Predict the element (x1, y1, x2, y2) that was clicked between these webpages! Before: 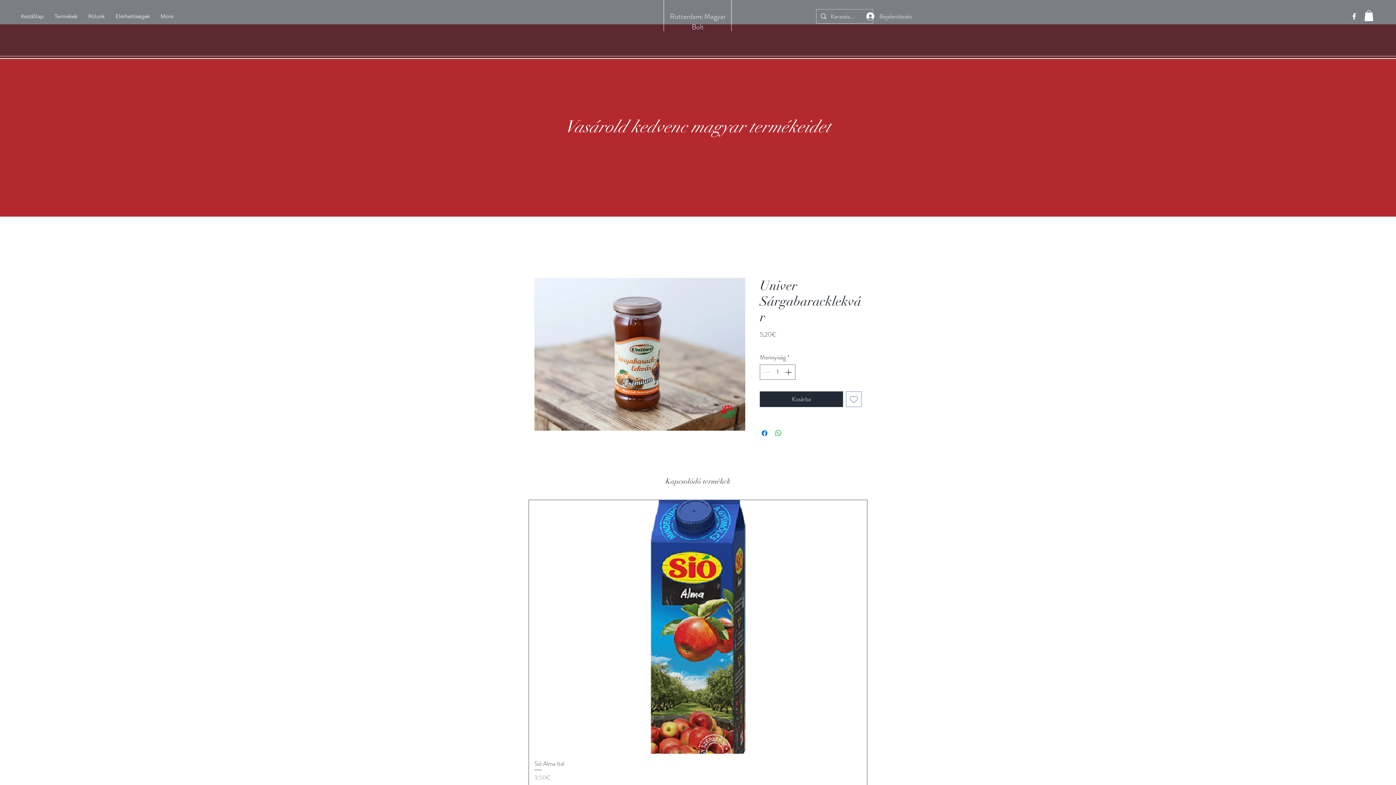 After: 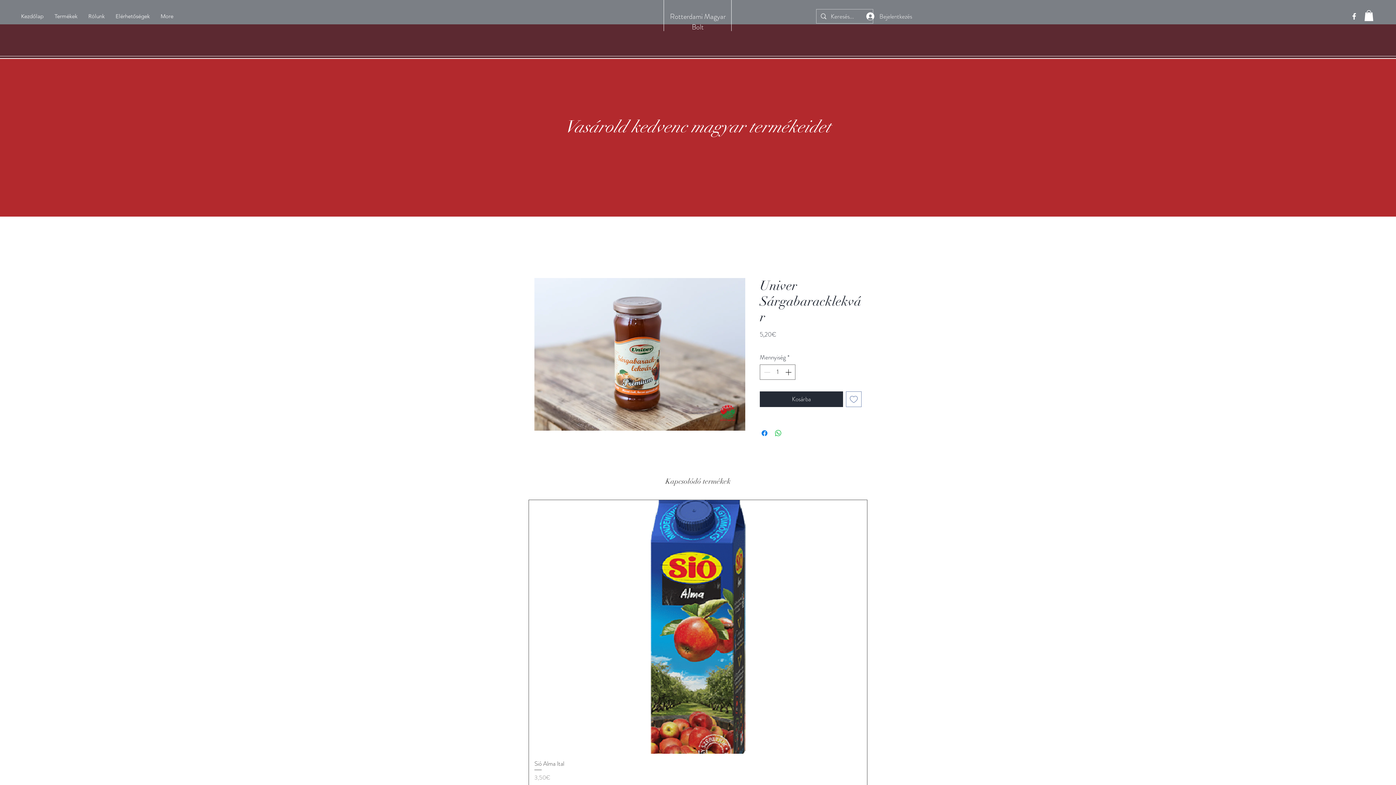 Action: label: Felvétel a Kívánságlistára bbox: (846, 391, 861, 407)